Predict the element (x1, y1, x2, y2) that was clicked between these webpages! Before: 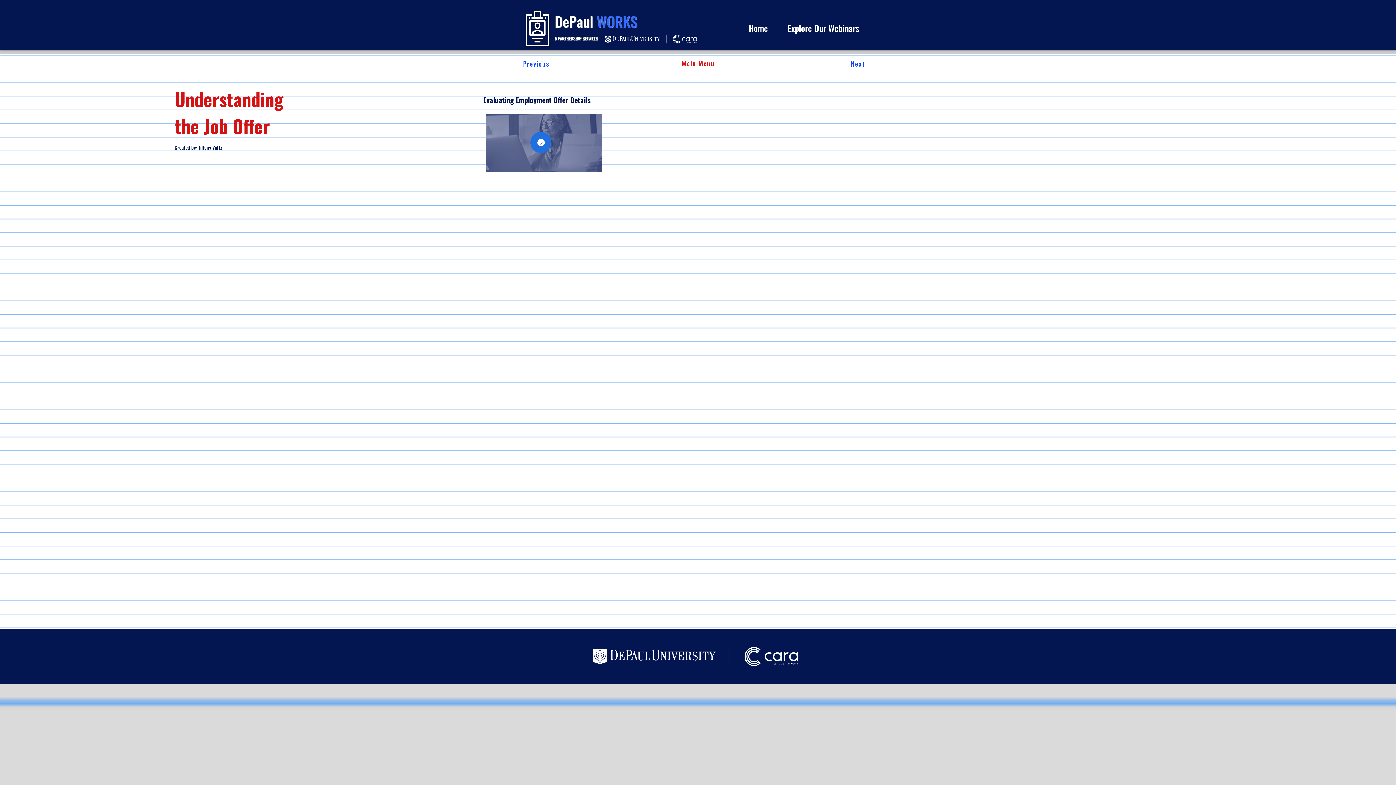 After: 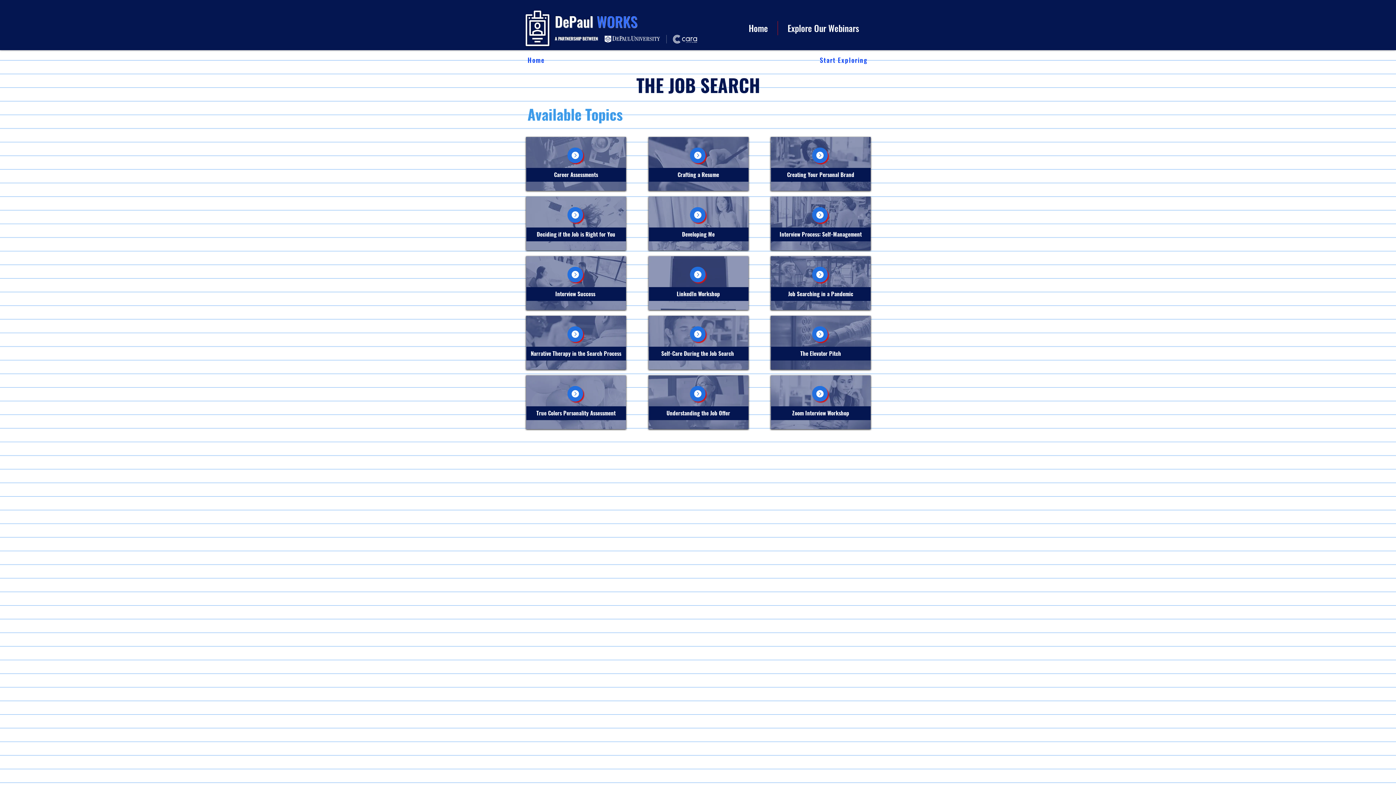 Action: bbox: (678, 56, 719, 69) label: Main Menu